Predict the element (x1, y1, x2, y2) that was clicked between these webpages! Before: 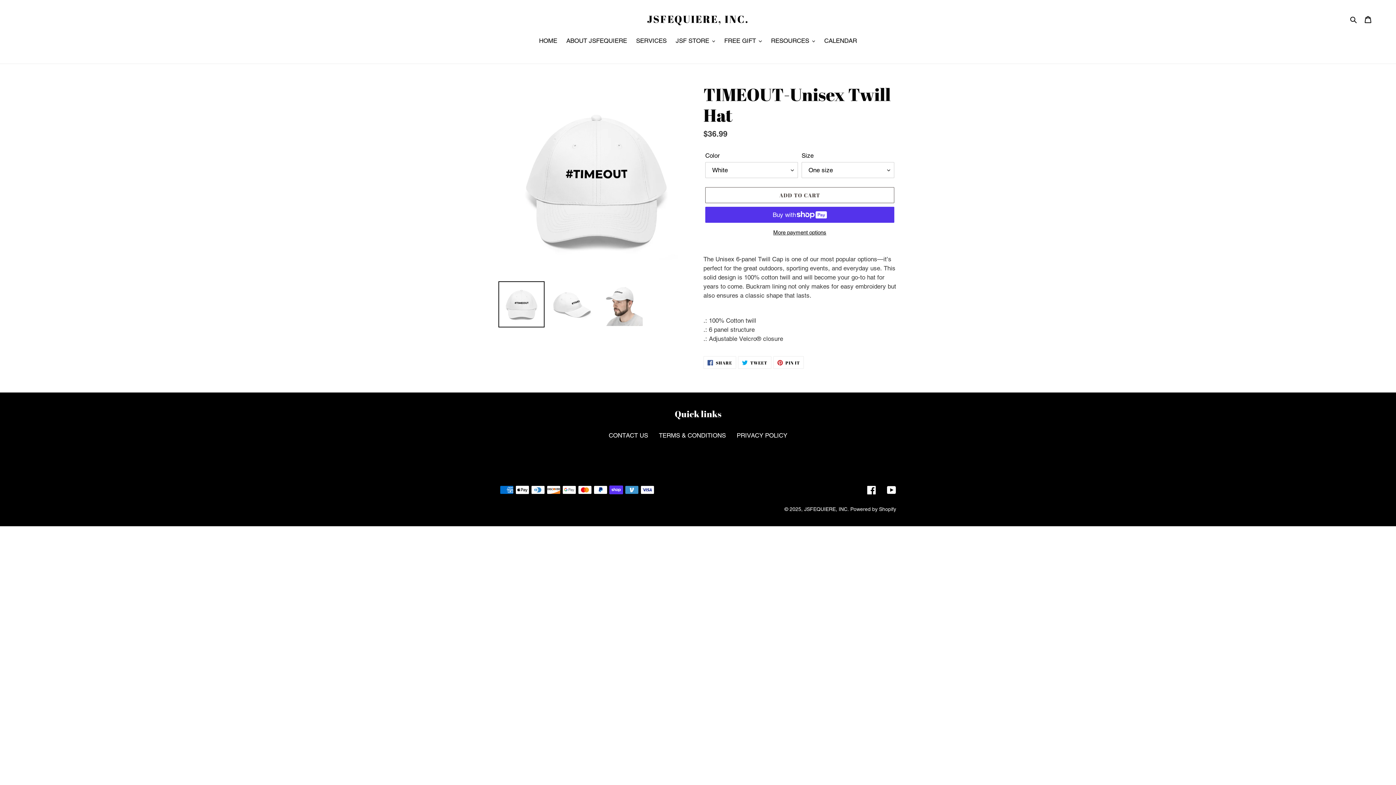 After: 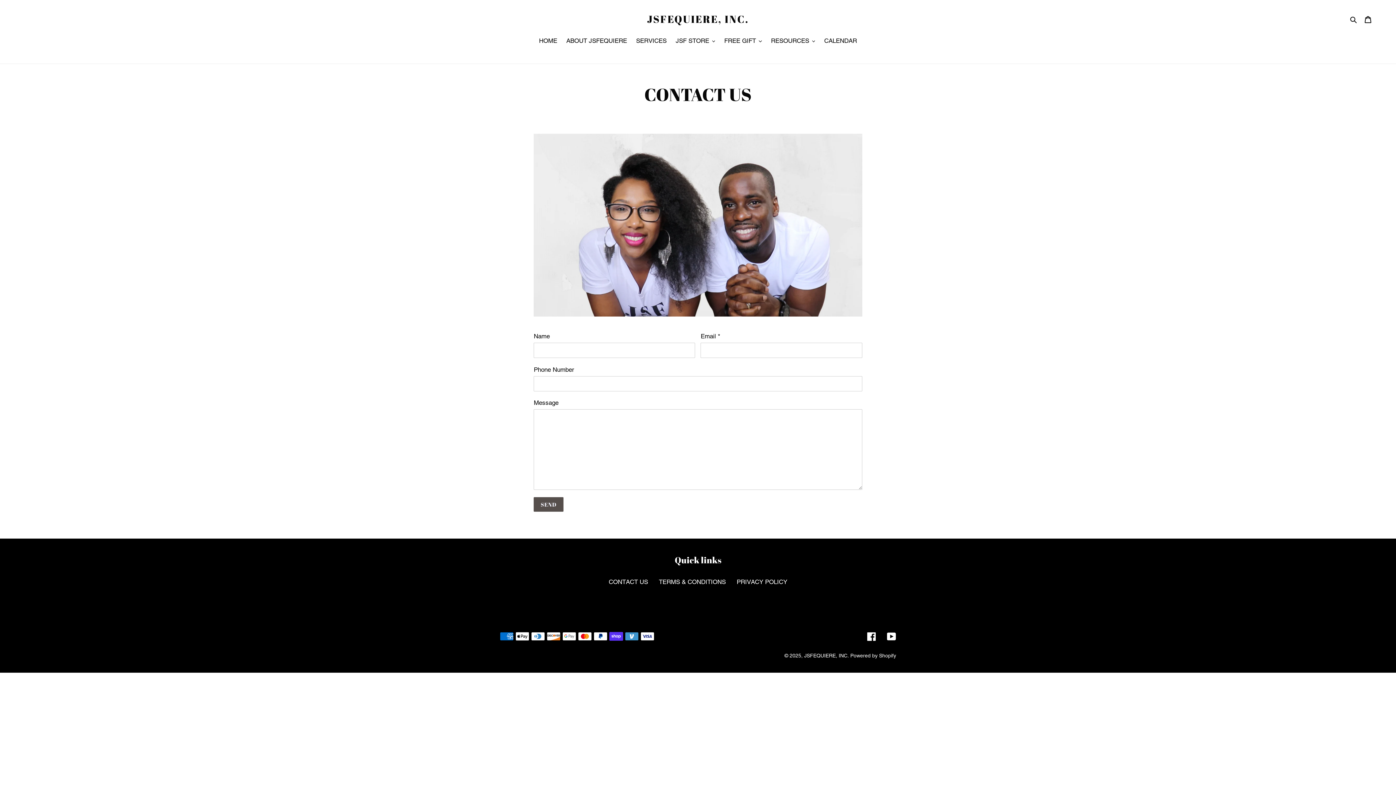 Action: bbox: (608, 432, 648, 439) label: CONTACT US